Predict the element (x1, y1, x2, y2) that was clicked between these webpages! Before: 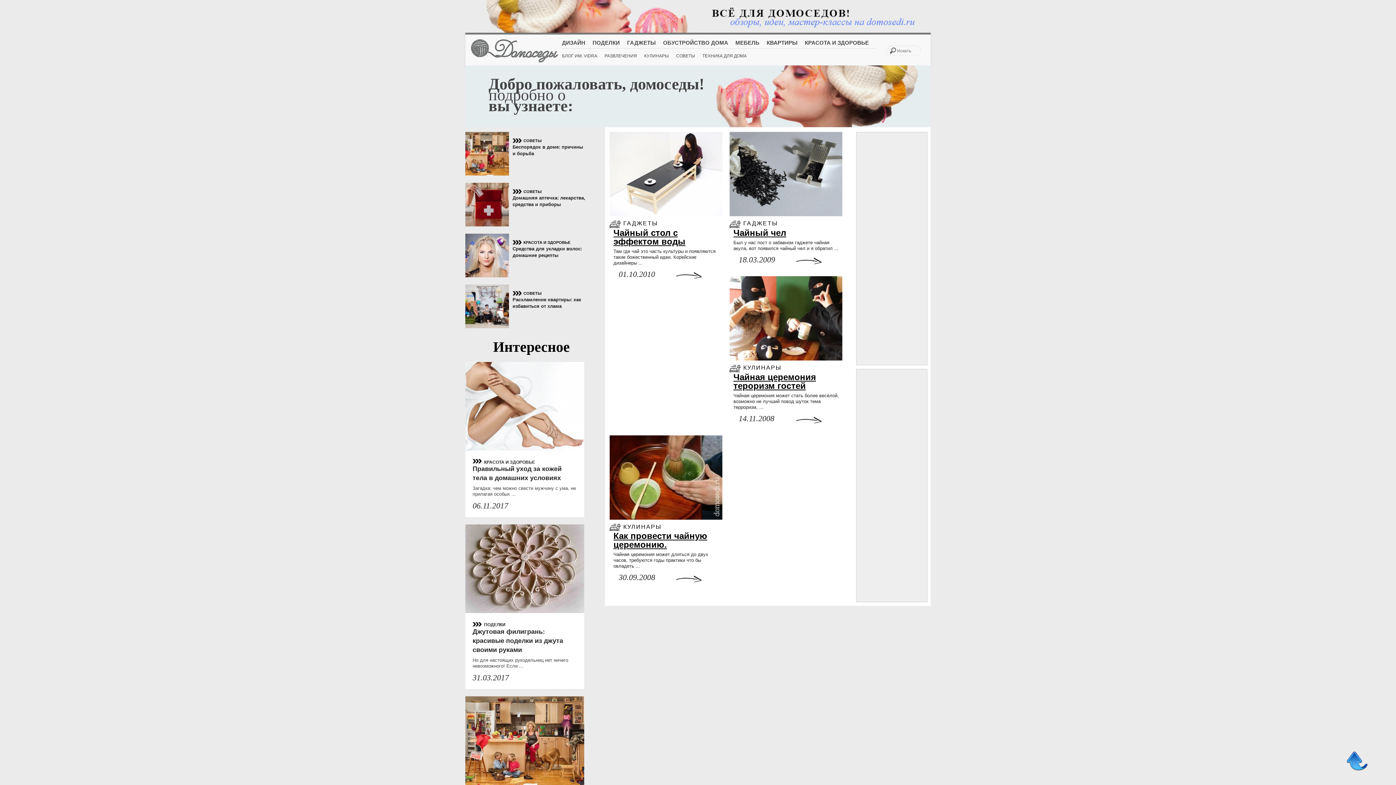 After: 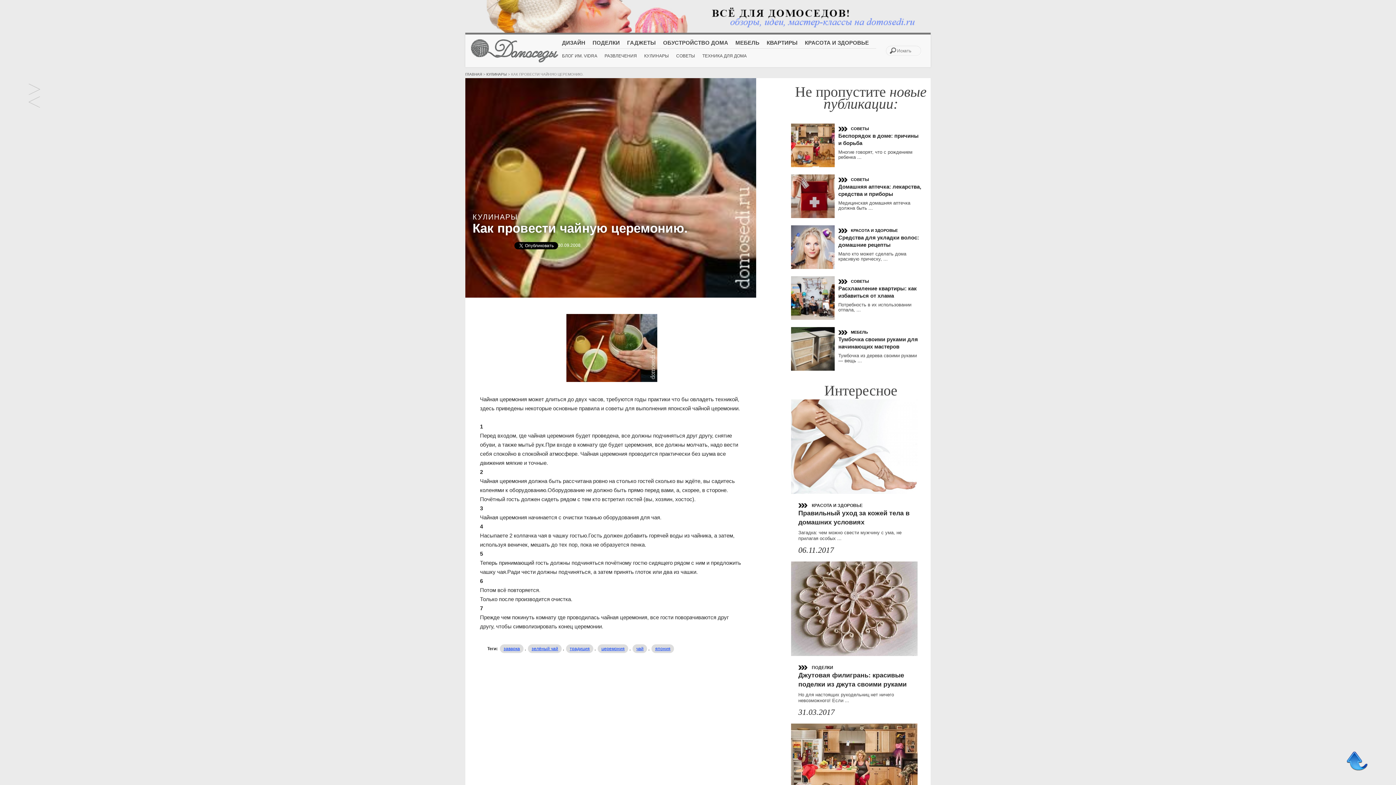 Action: bbox: (618, 576, 713, 582)